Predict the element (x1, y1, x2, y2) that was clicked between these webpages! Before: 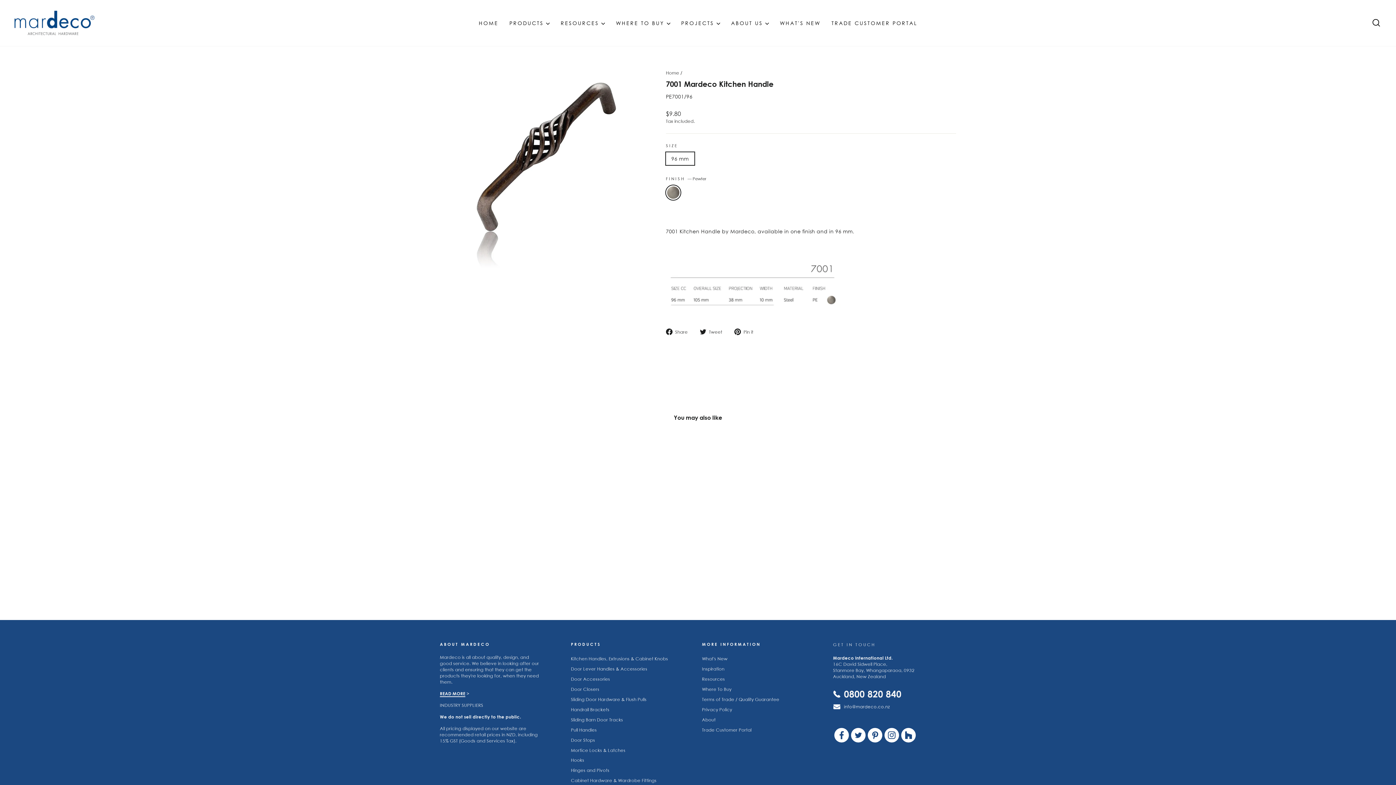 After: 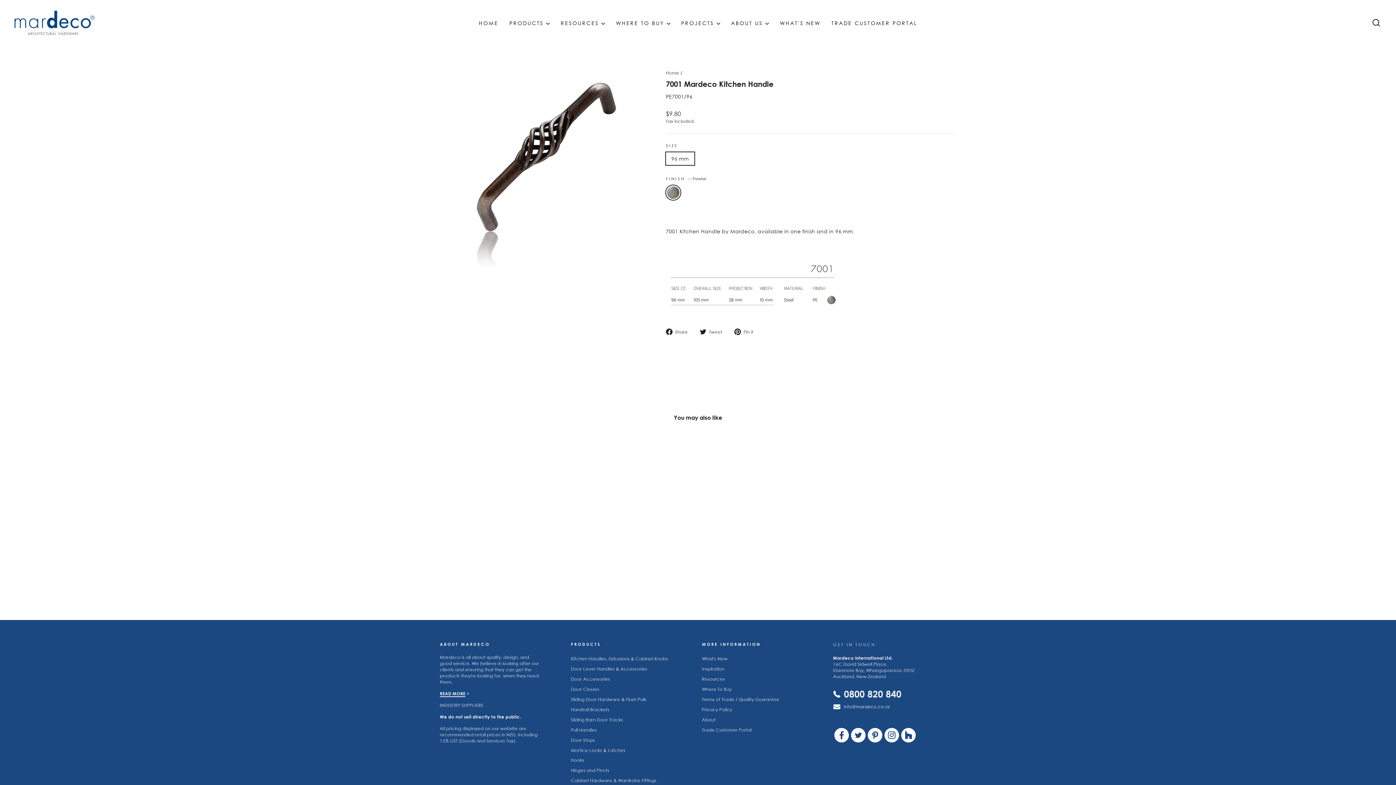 Action: label:  Tweet
Tweet on Twitter bbox: (699, 327, 728, 335)